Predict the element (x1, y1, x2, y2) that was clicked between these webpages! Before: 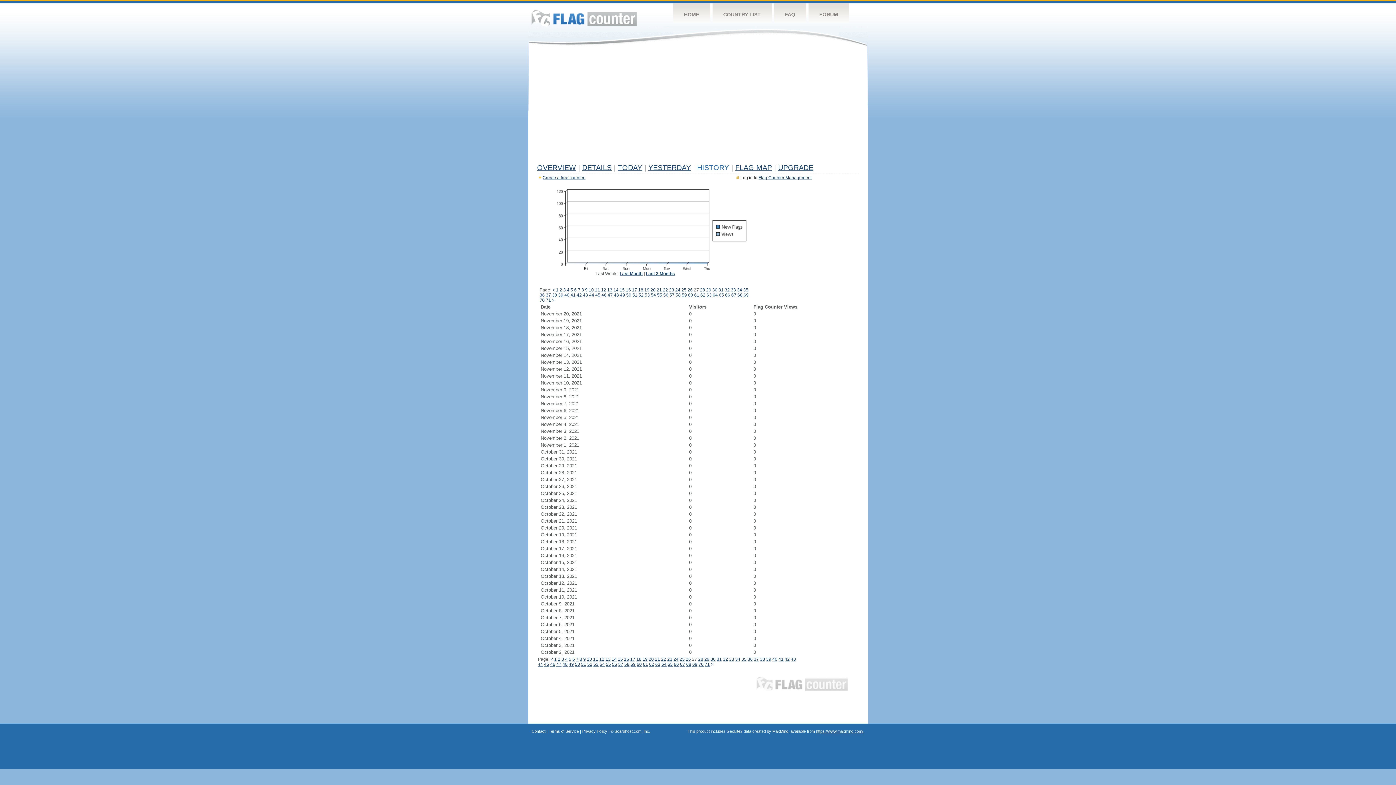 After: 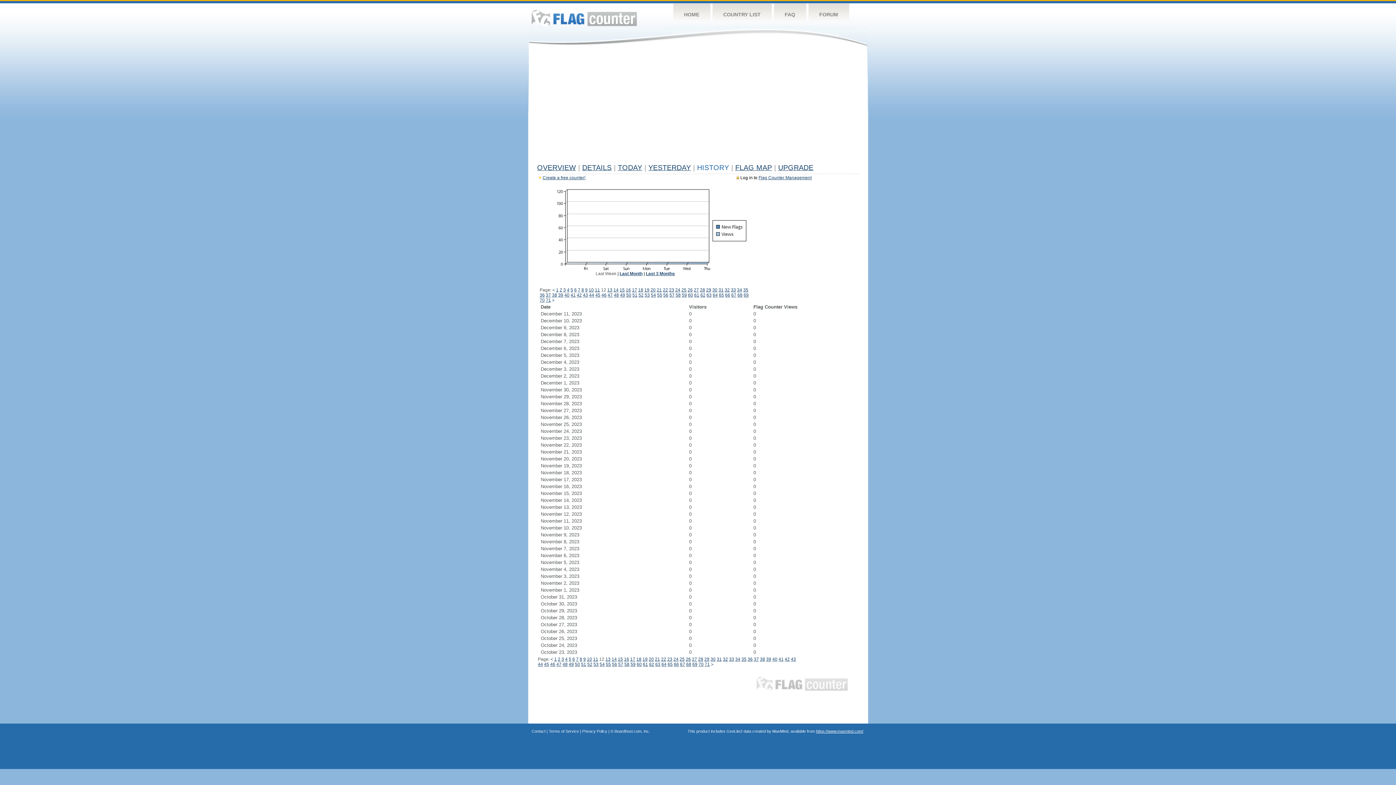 Action: label: 12 bbox: (601, 287, 606, 292)